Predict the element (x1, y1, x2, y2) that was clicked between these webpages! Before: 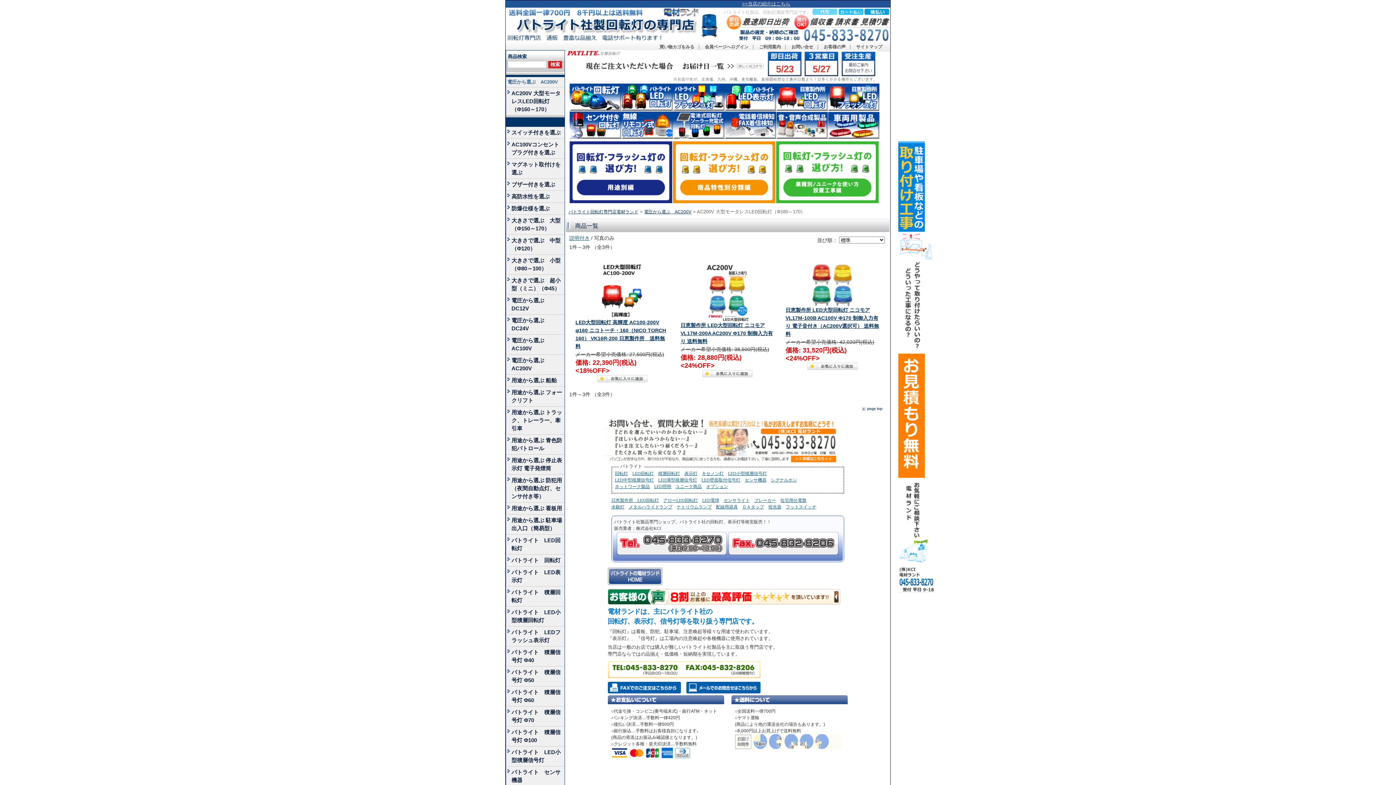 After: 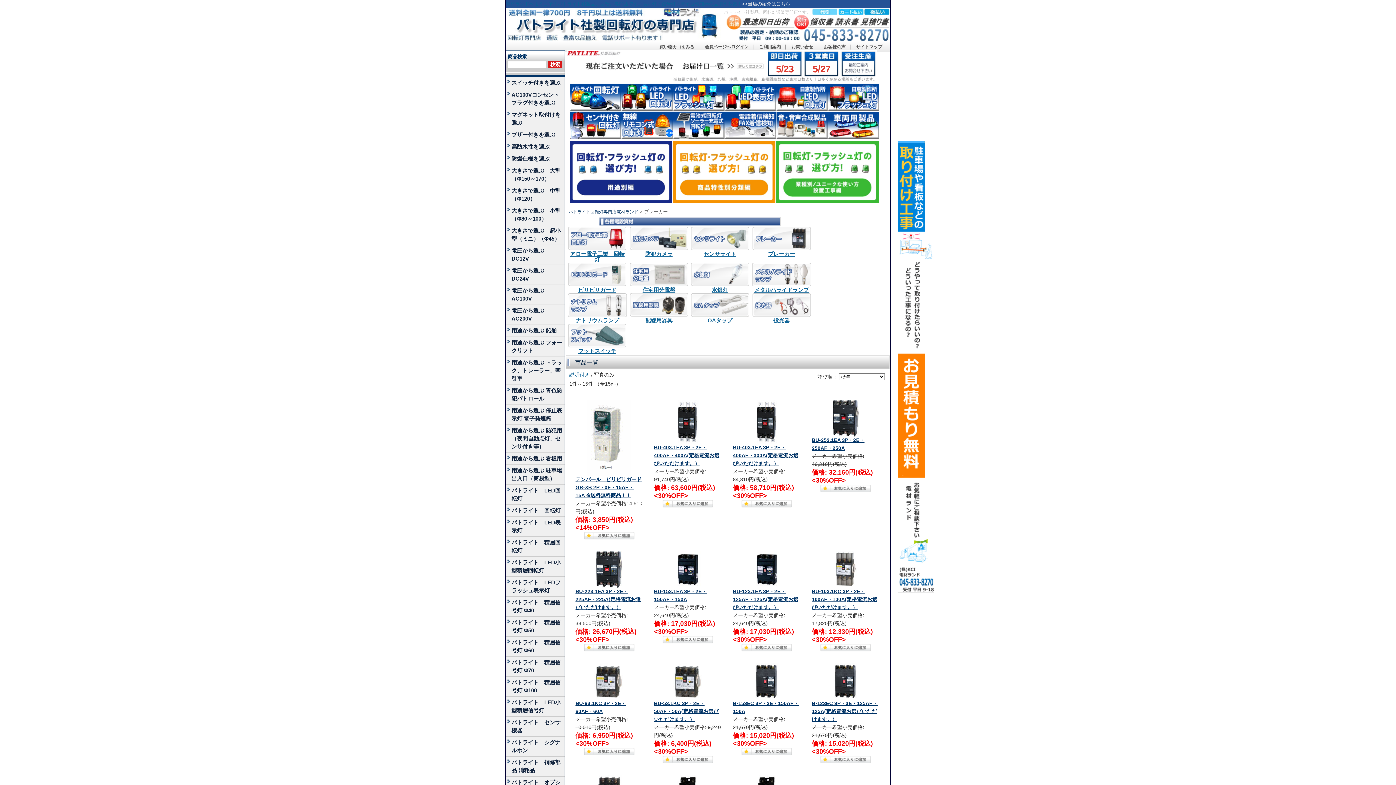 Action: bbox: (754, 498, 776, 503) label: ブレーカー